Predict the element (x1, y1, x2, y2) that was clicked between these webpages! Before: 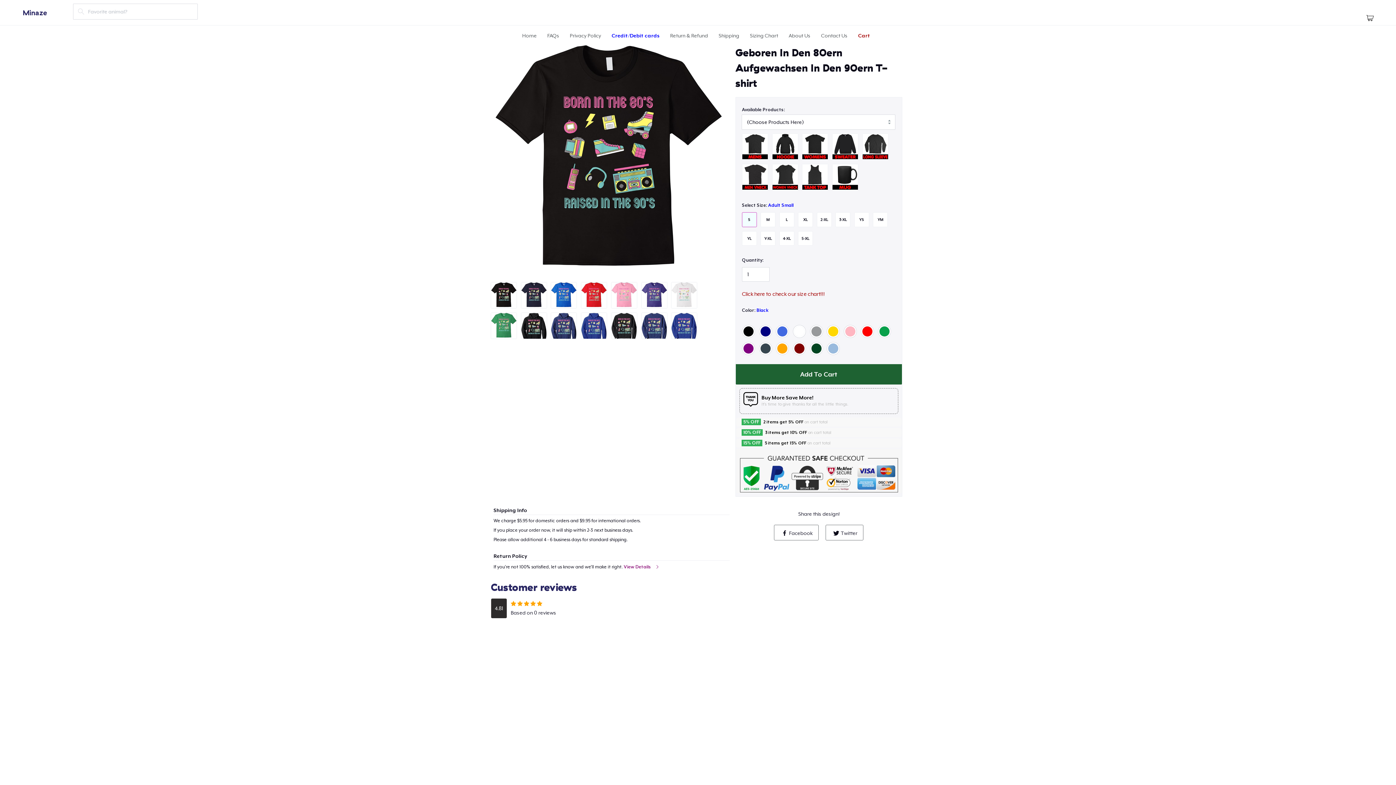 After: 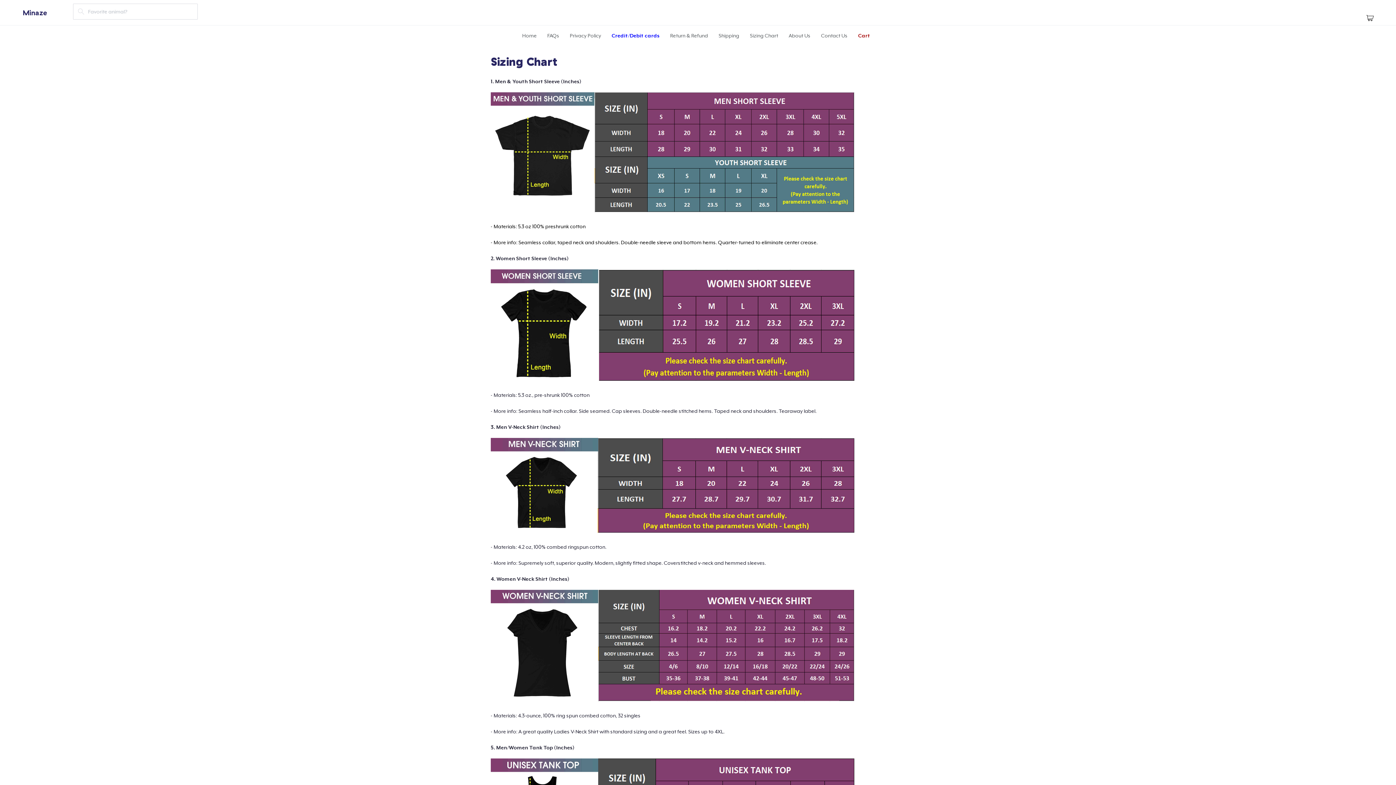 Action: label: Sizing Chart bbox: (750, 32, 778, 38)